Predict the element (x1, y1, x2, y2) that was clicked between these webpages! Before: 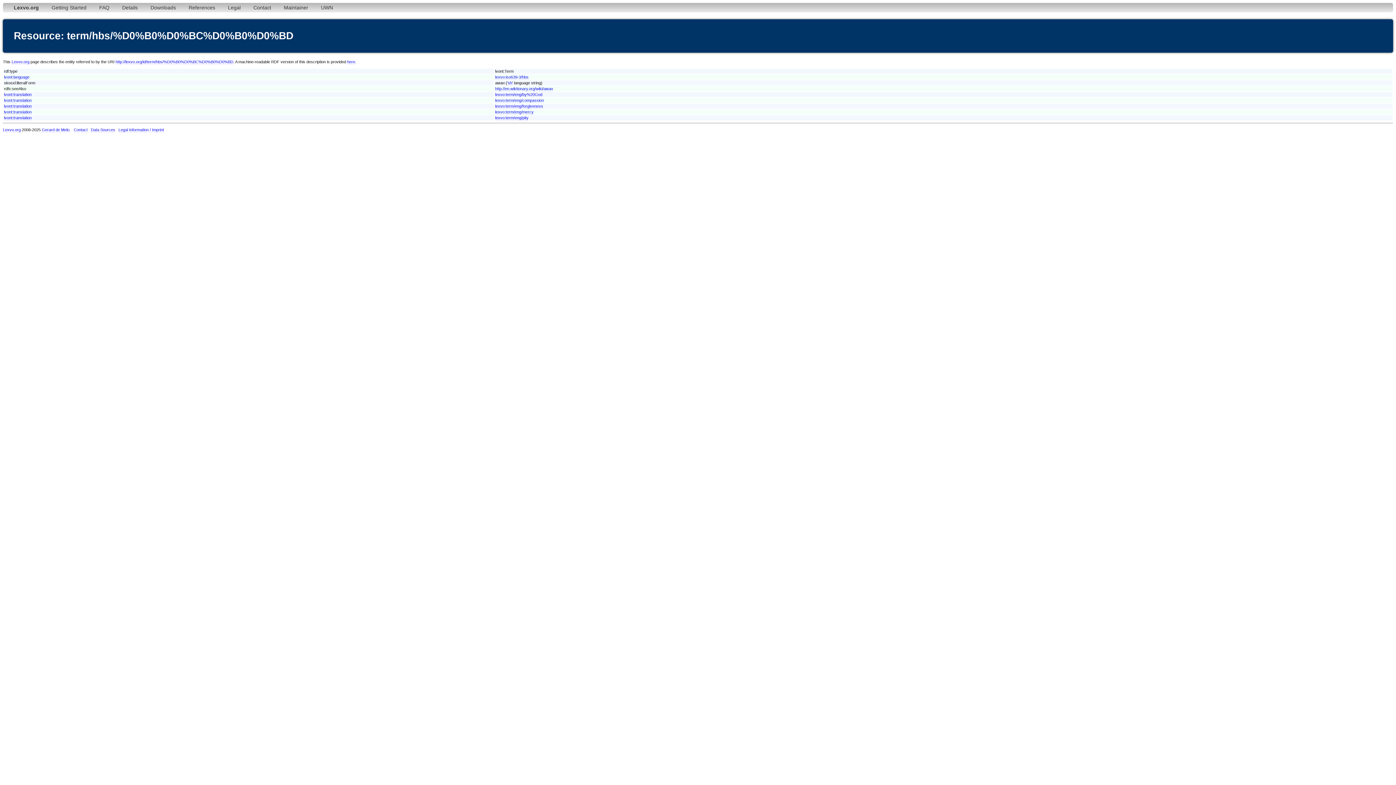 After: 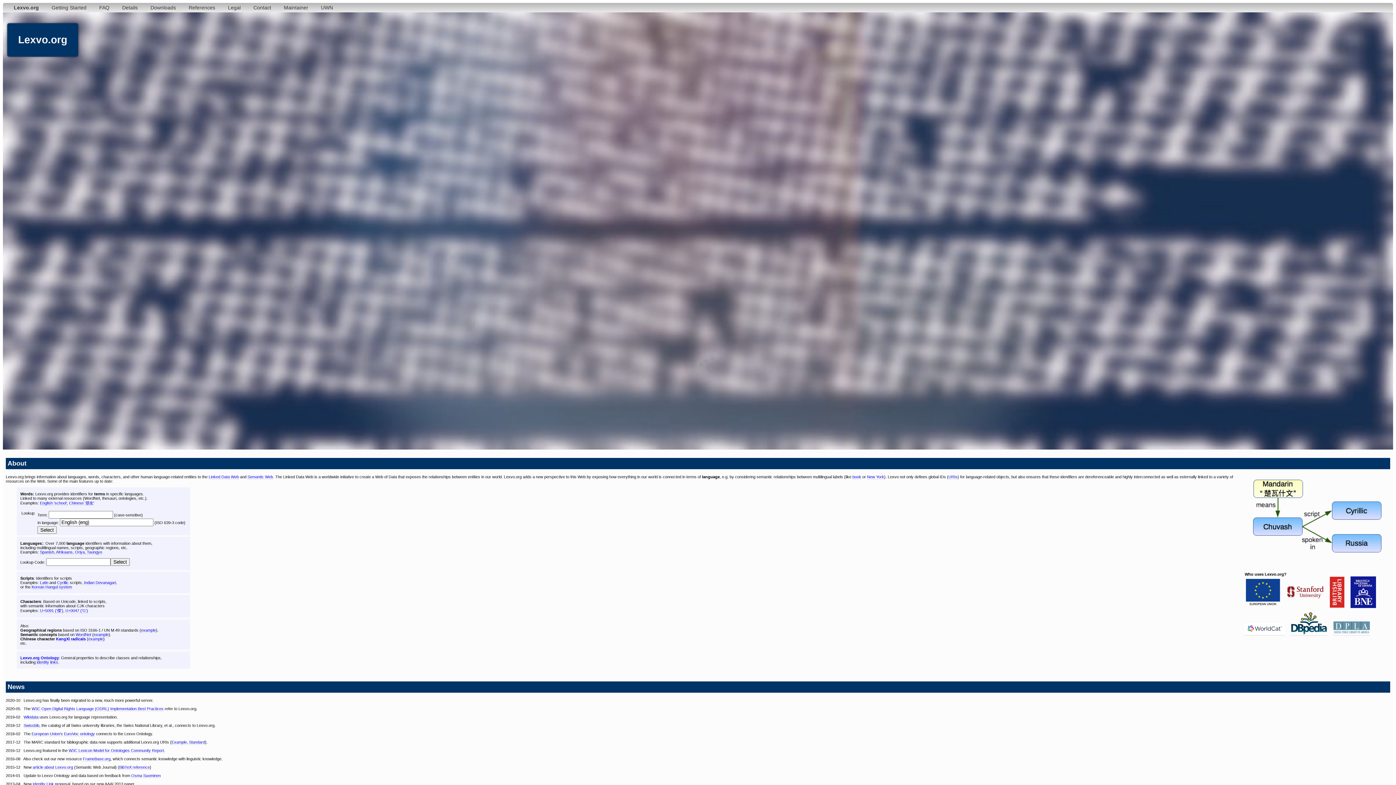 Action: bbox: (11, 59, 29, 64) label: Lexvo.org